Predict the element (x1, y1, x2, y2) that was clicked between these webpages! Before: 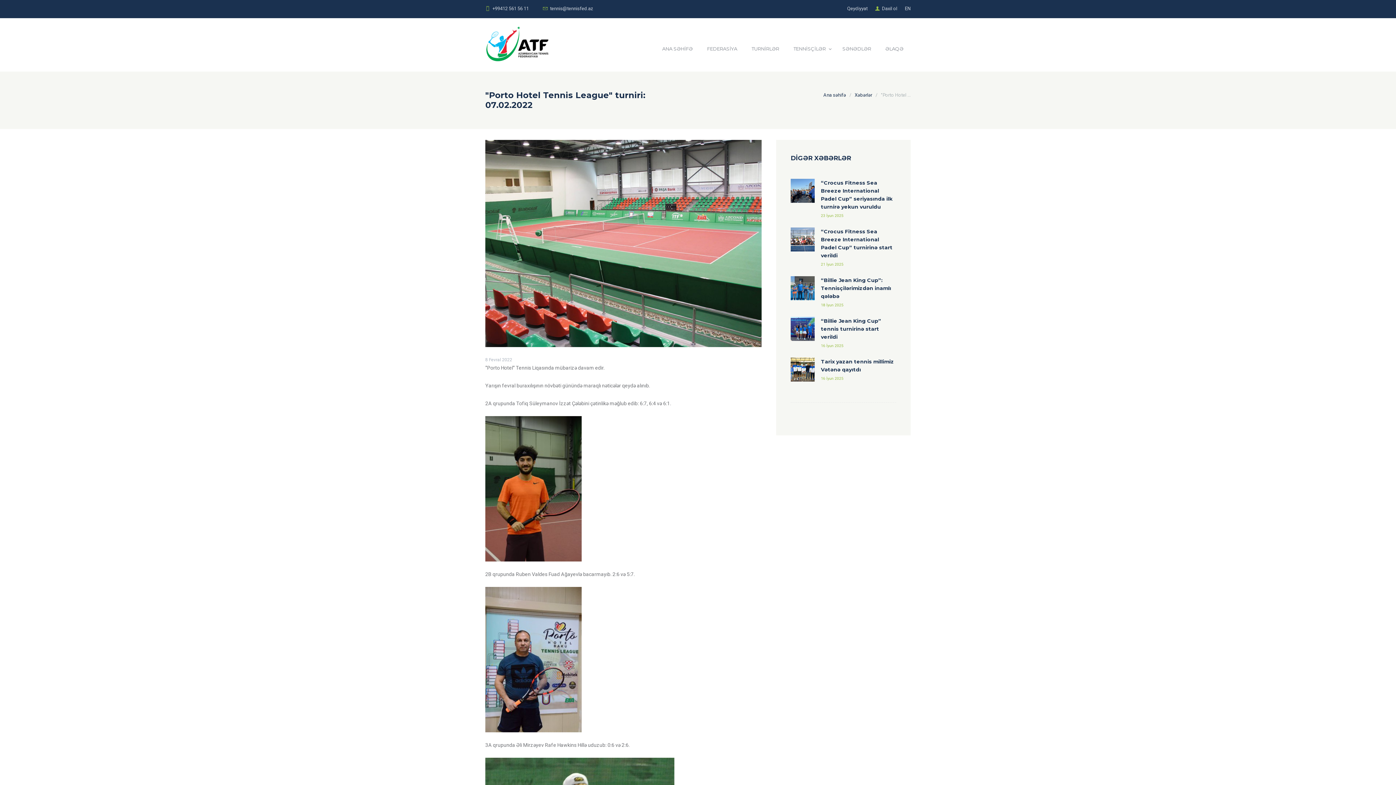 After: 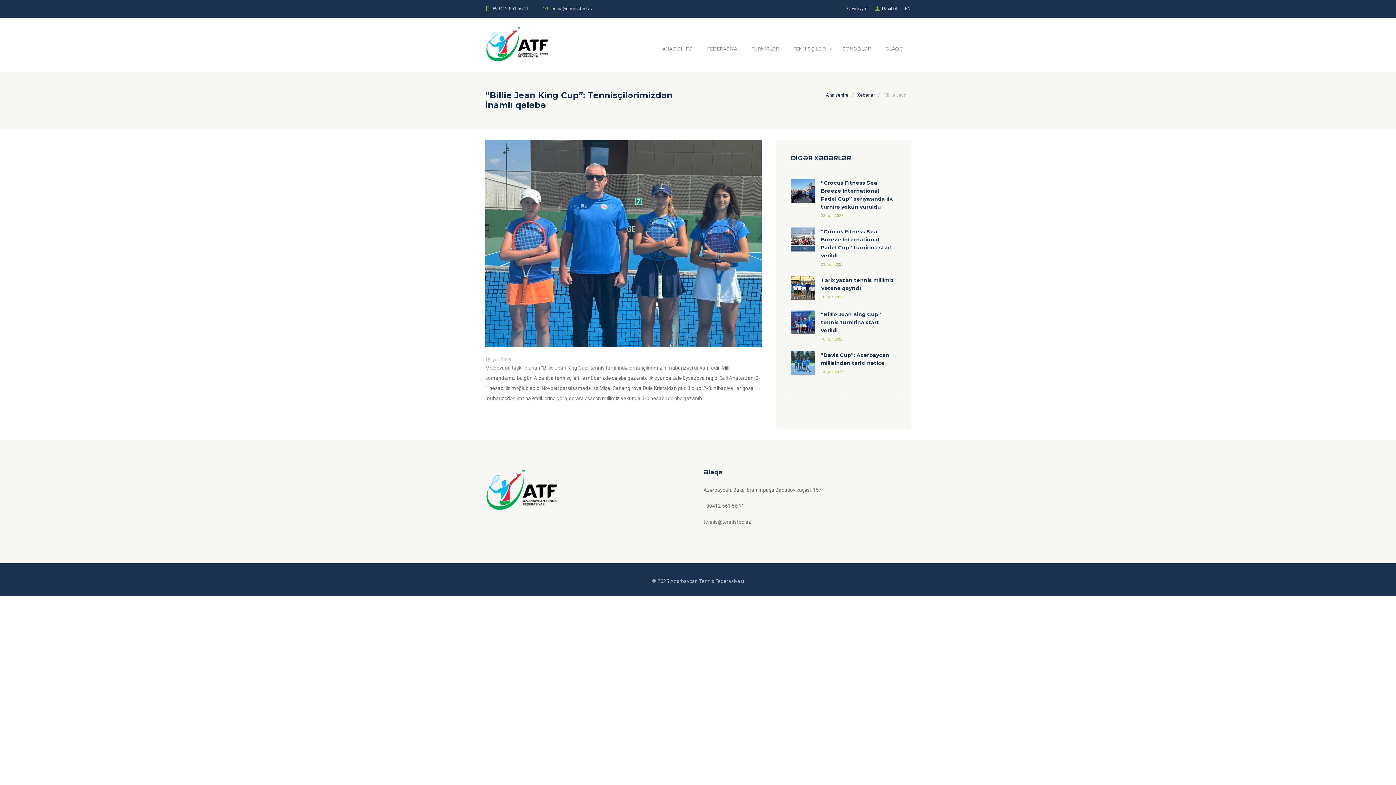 Action: label: “Billie Jean King Cup”: Tennisçilərimizdən inamlı qələbə bbox: (821, 277, 891, 299)